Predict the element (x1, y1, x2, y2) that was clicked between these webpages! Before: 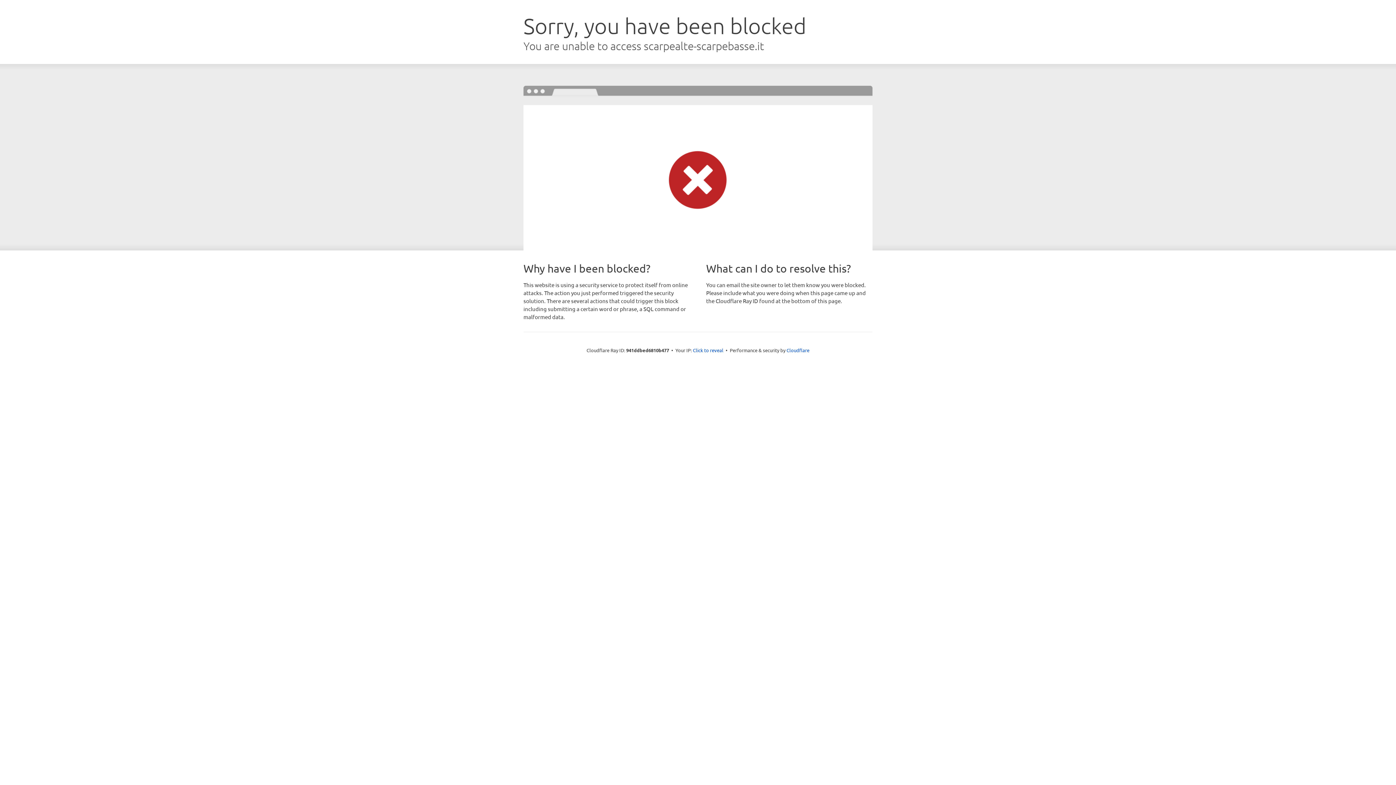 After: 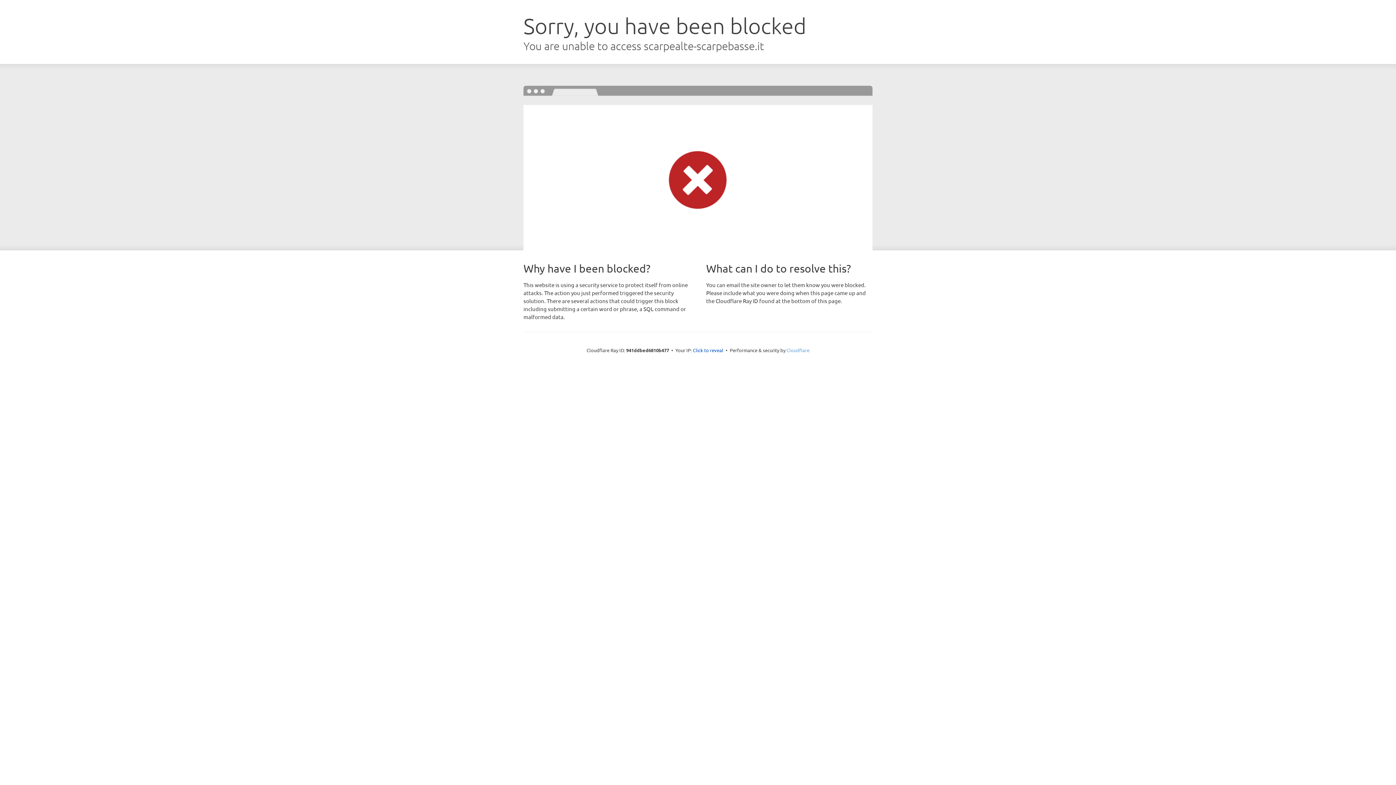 Action: label: Cloudflare bbox: (786, 347, 809, 353)